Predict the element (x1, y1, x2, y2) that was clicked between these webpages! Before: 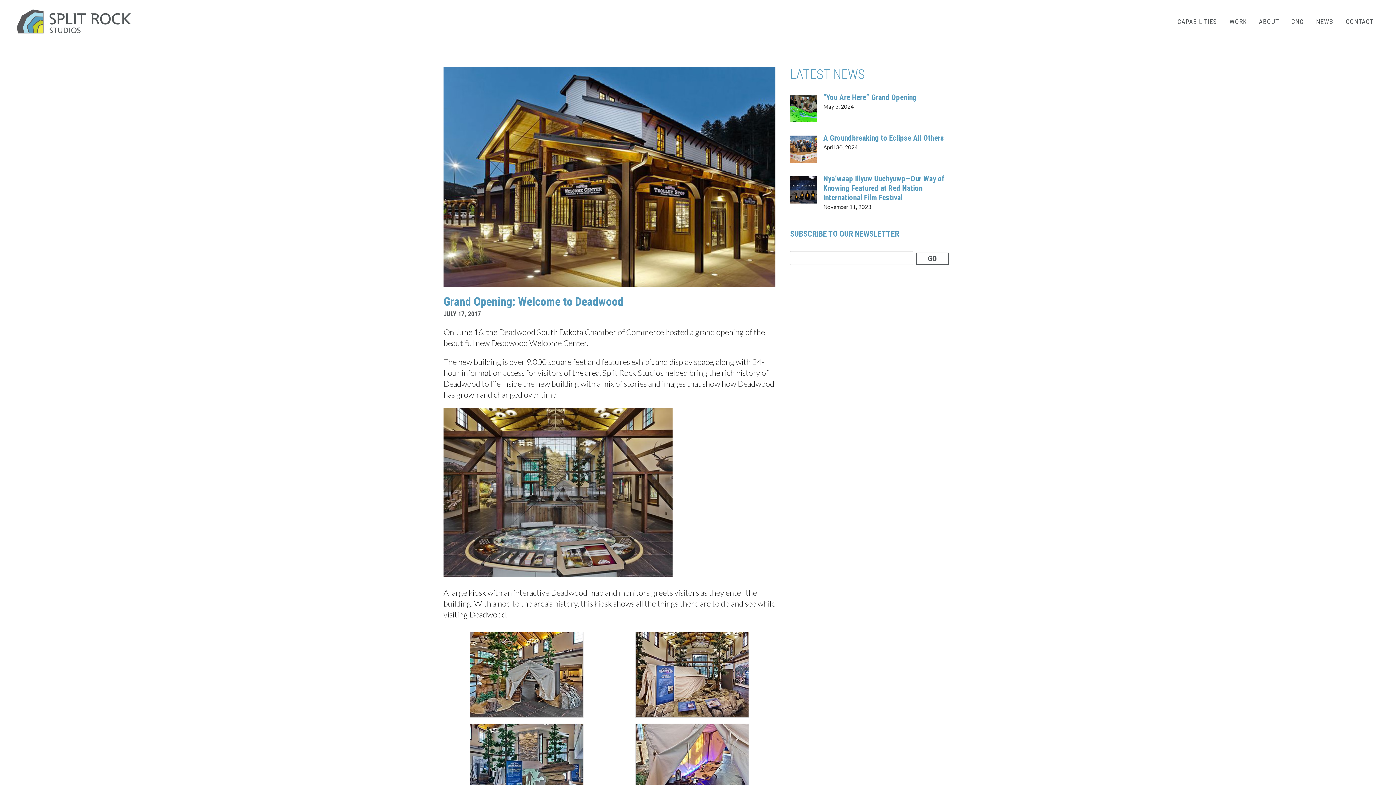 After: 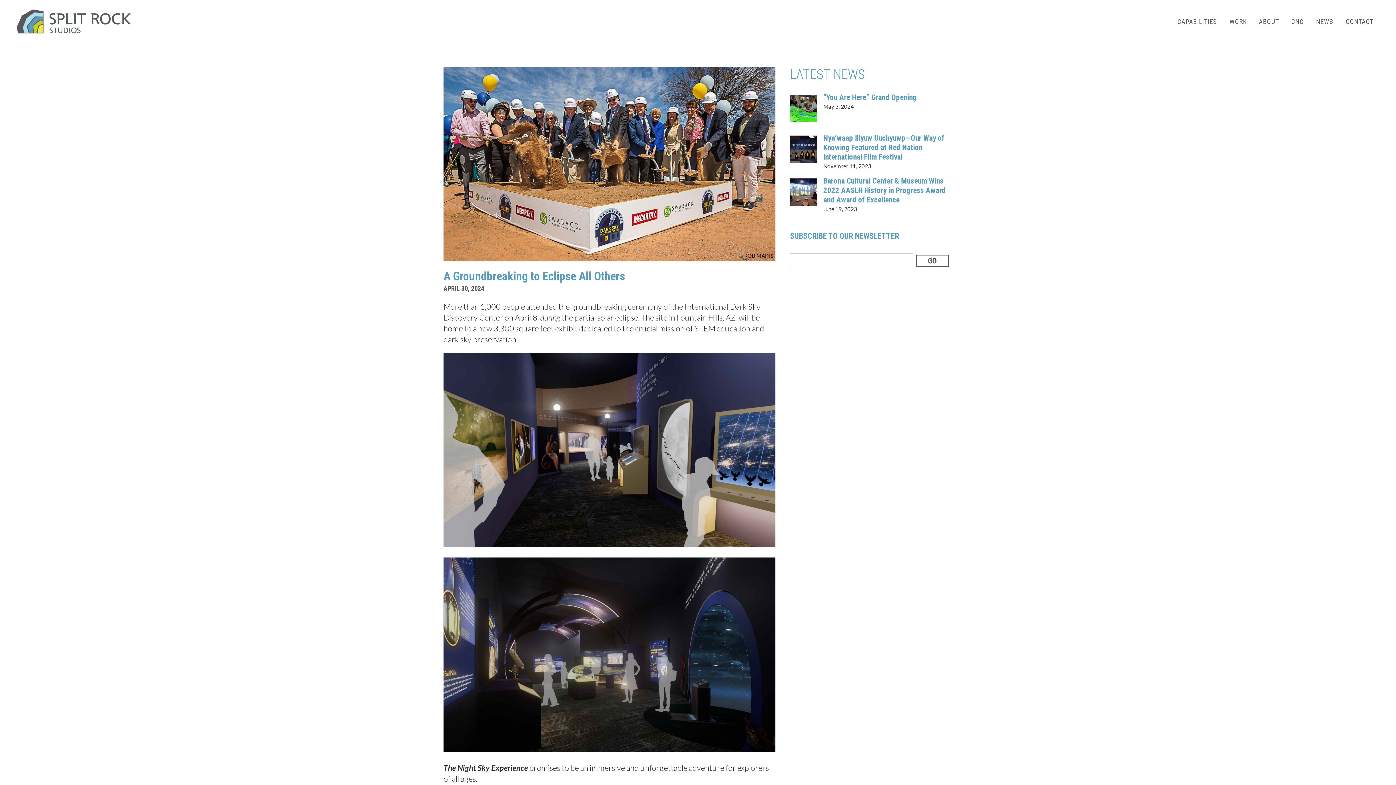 Action: bbox: (823, 132, 944, 142) label: A Groundbreaking to Eclipse All Others